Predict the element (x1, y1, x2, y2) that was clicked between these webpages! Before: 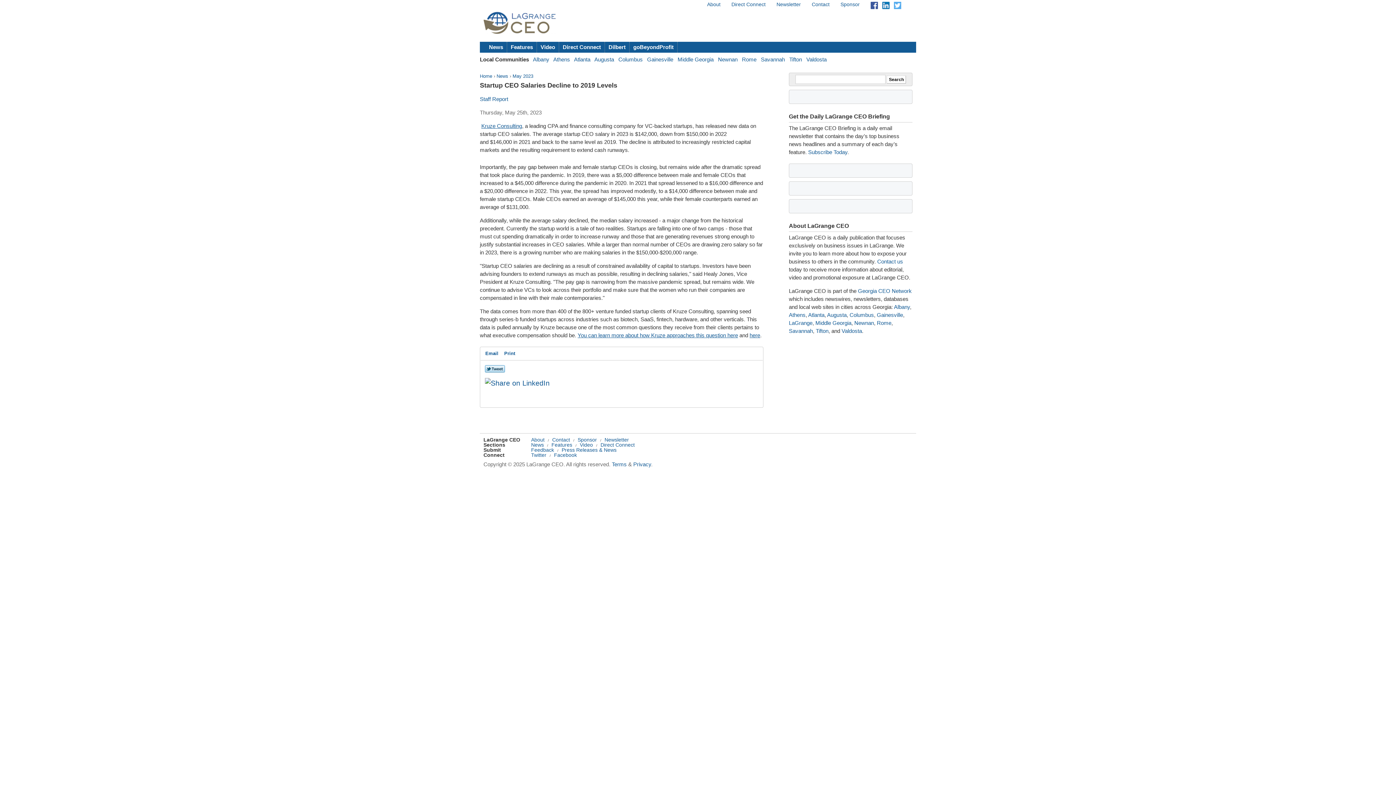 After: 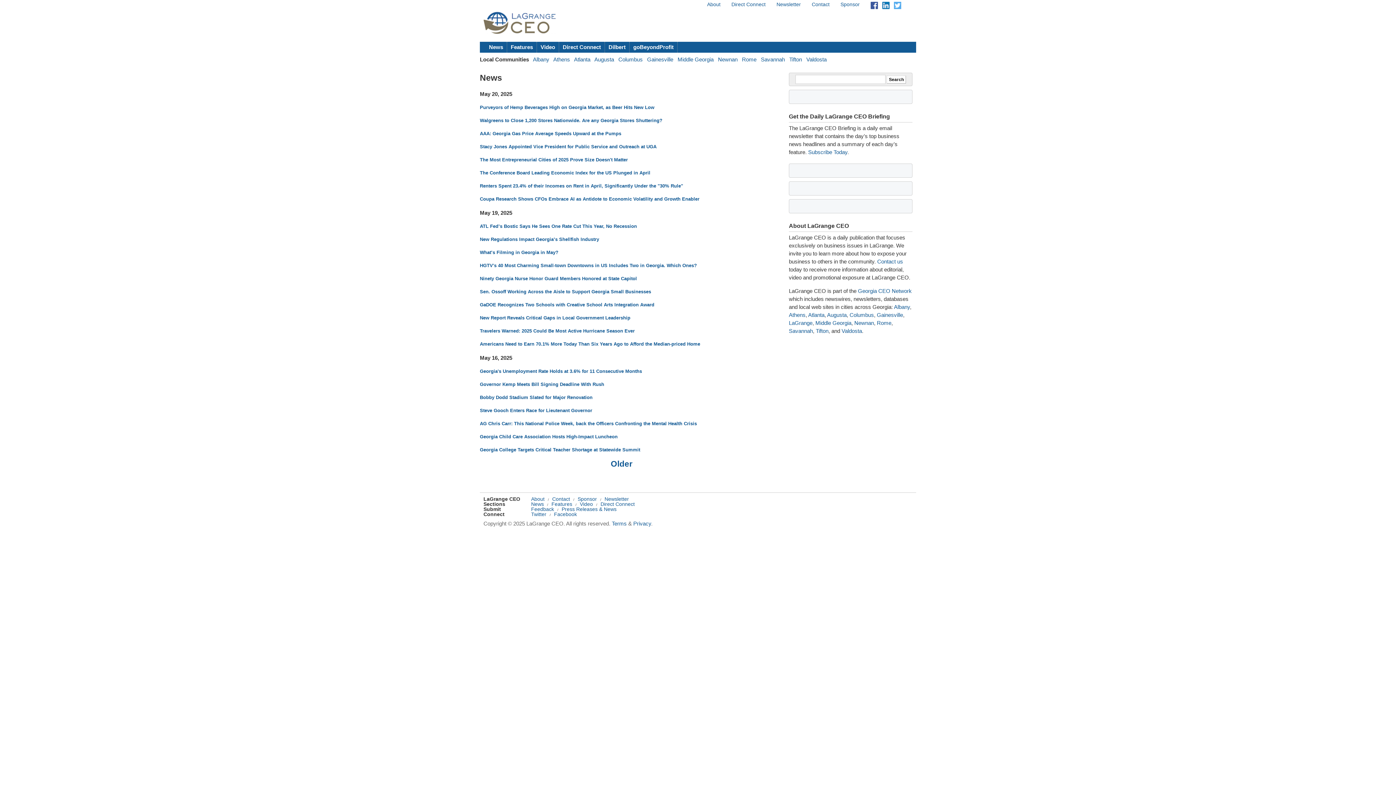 Action: bbox: (485, 41, 507, 52) label: News